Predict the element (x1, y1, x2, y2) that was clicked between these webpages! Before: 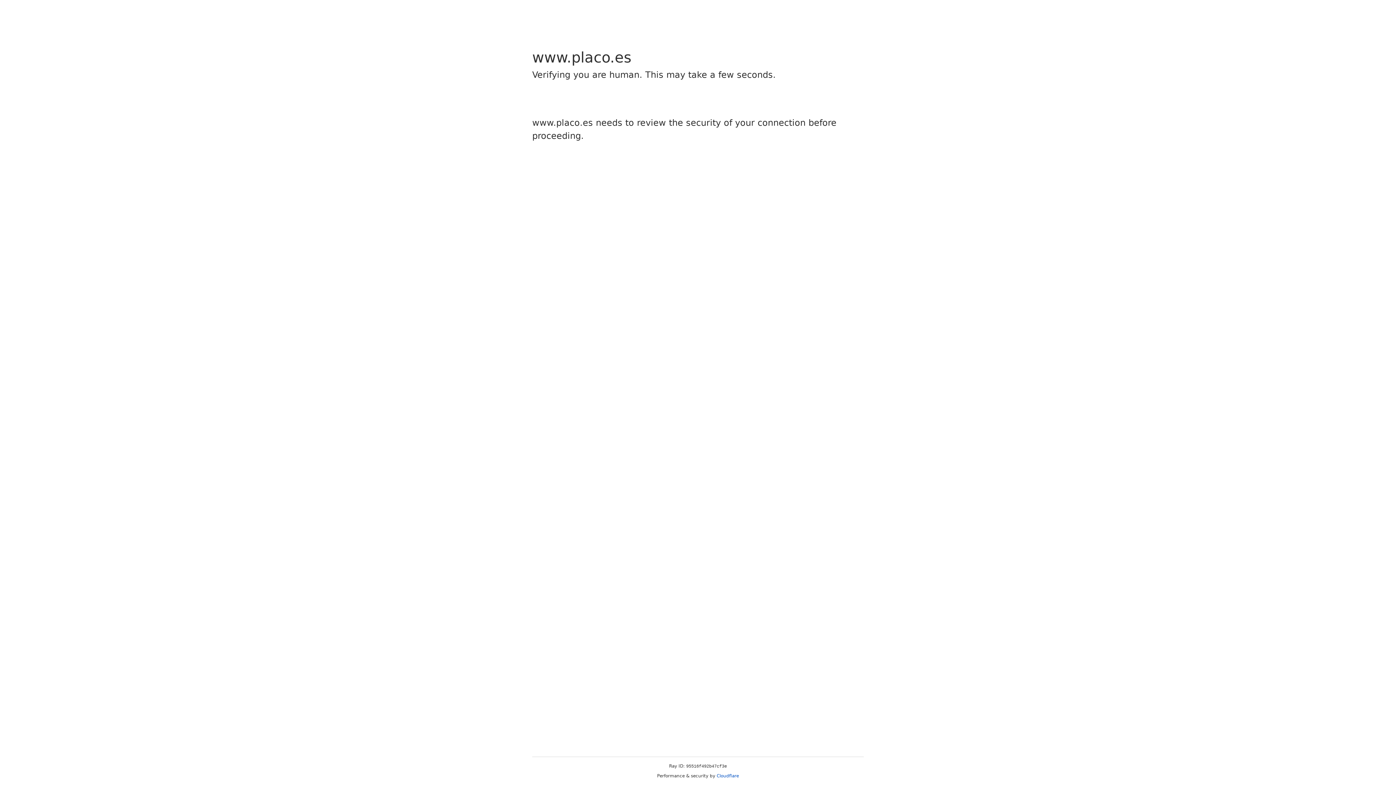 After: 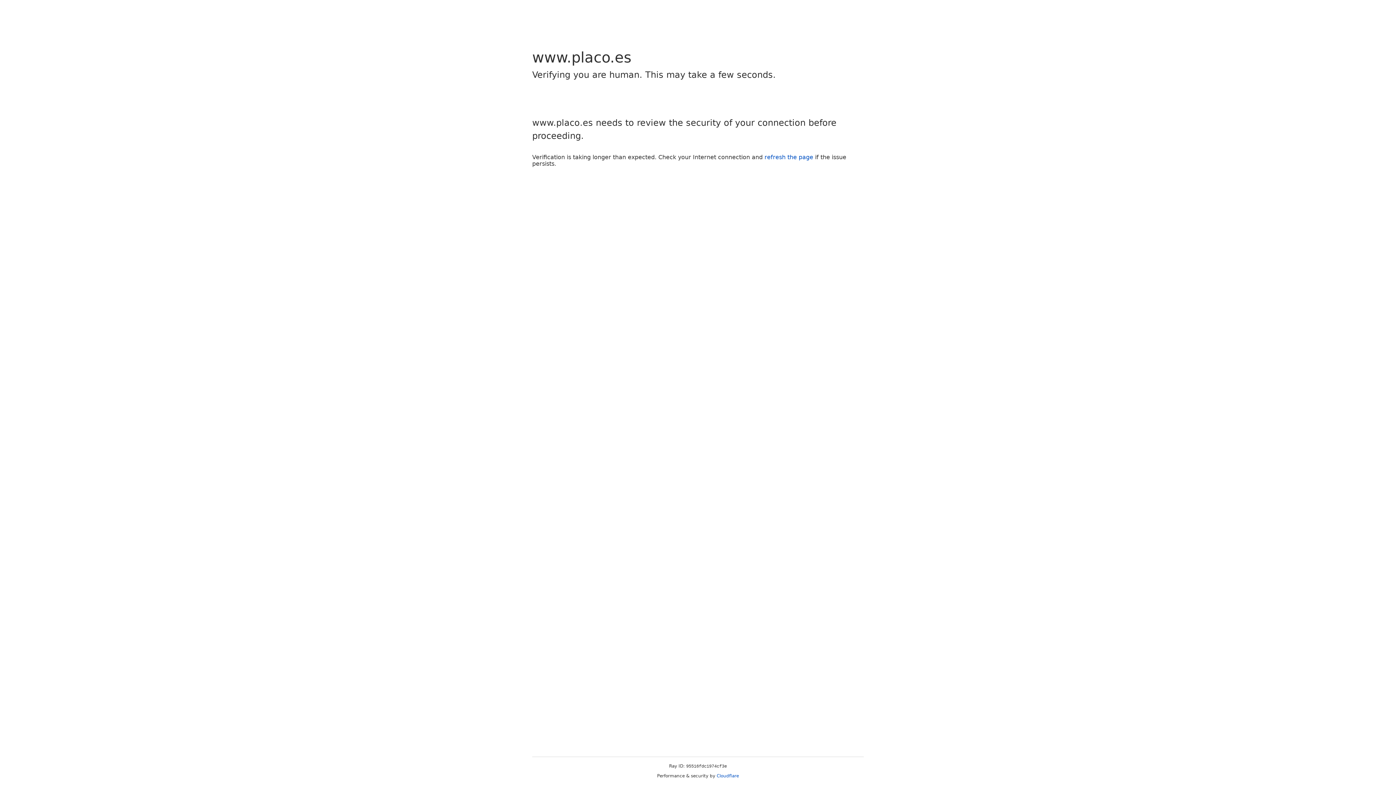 Action: label: Cloudflare bbox: (716, 773, 739, 778)